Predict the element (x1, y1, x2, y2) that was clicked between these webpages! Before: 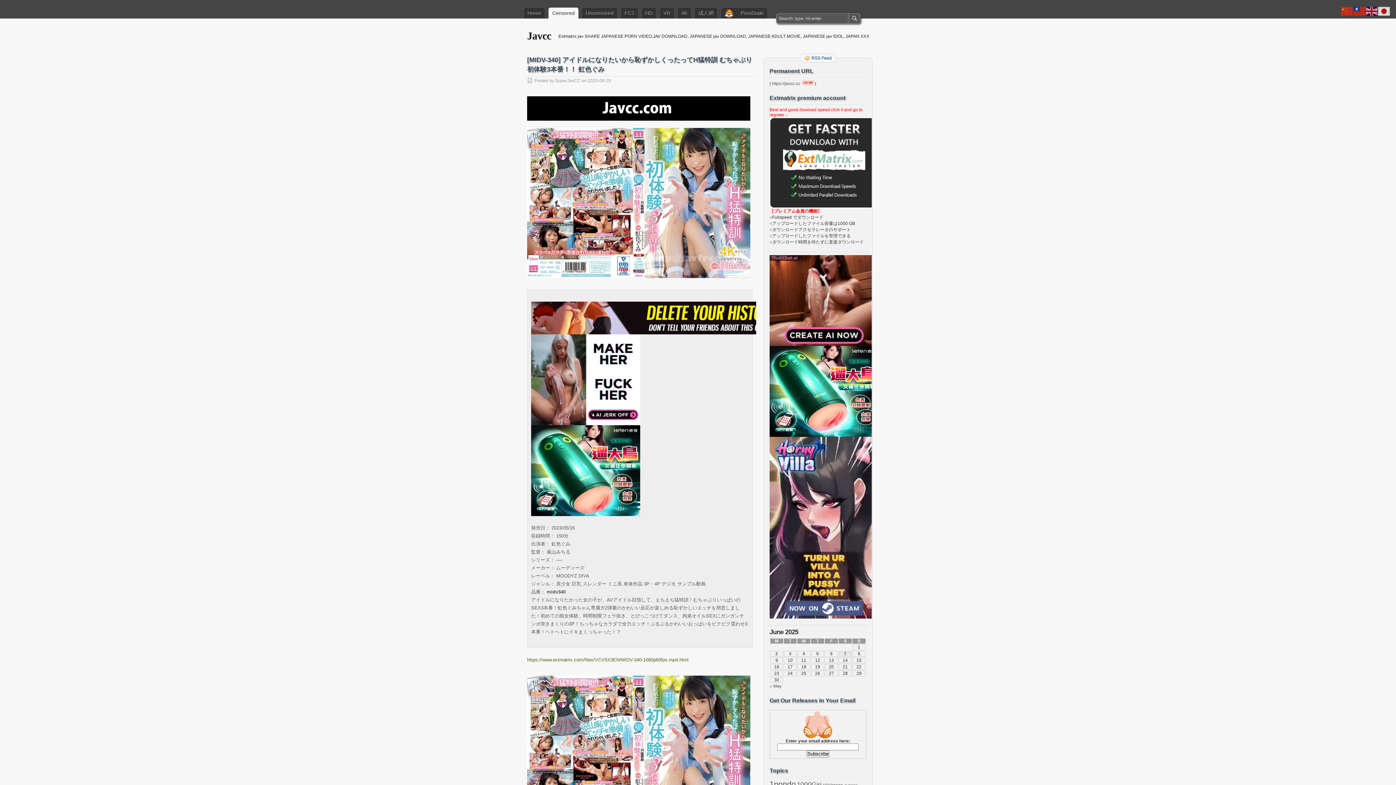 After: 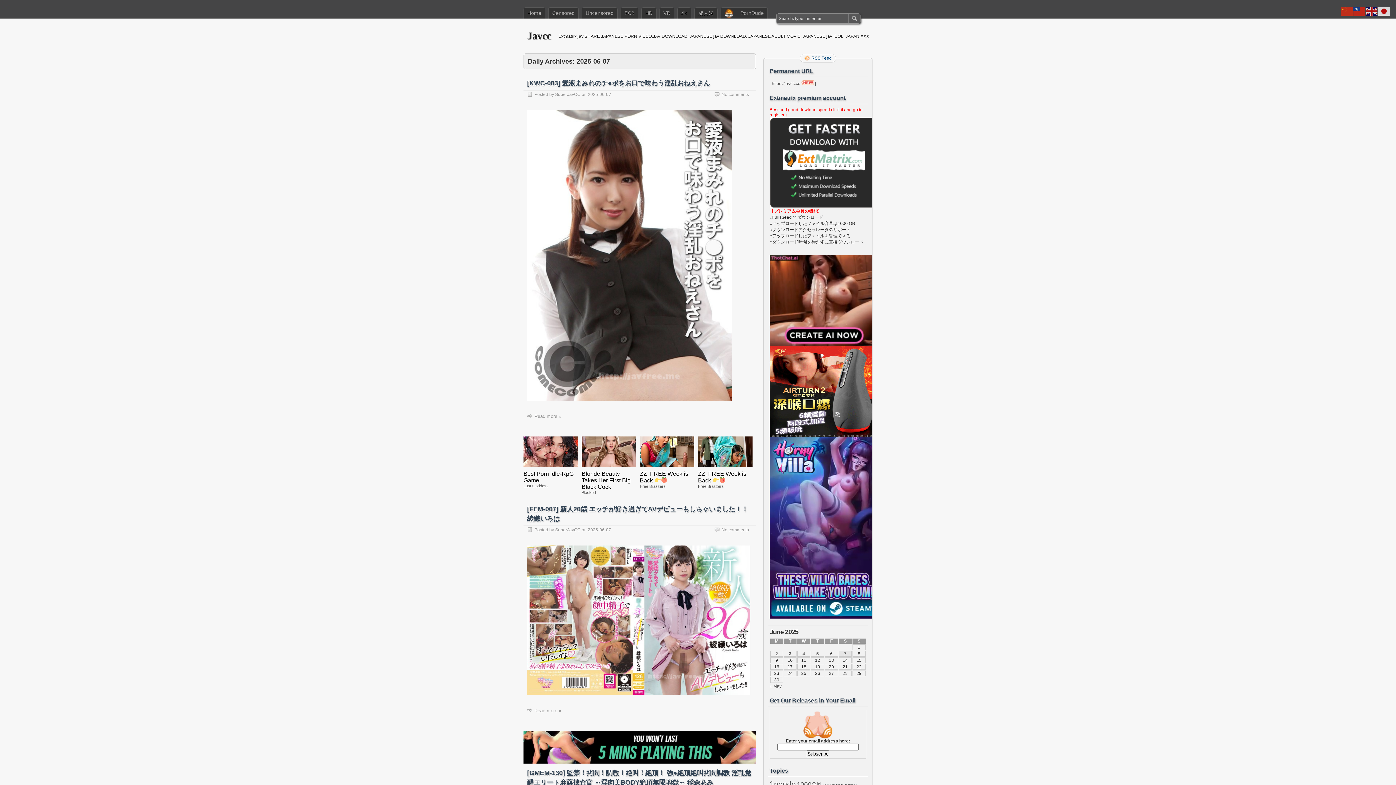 Action: bbox: (844, 651, 846, 656) label: Posts published on 7 June 2025